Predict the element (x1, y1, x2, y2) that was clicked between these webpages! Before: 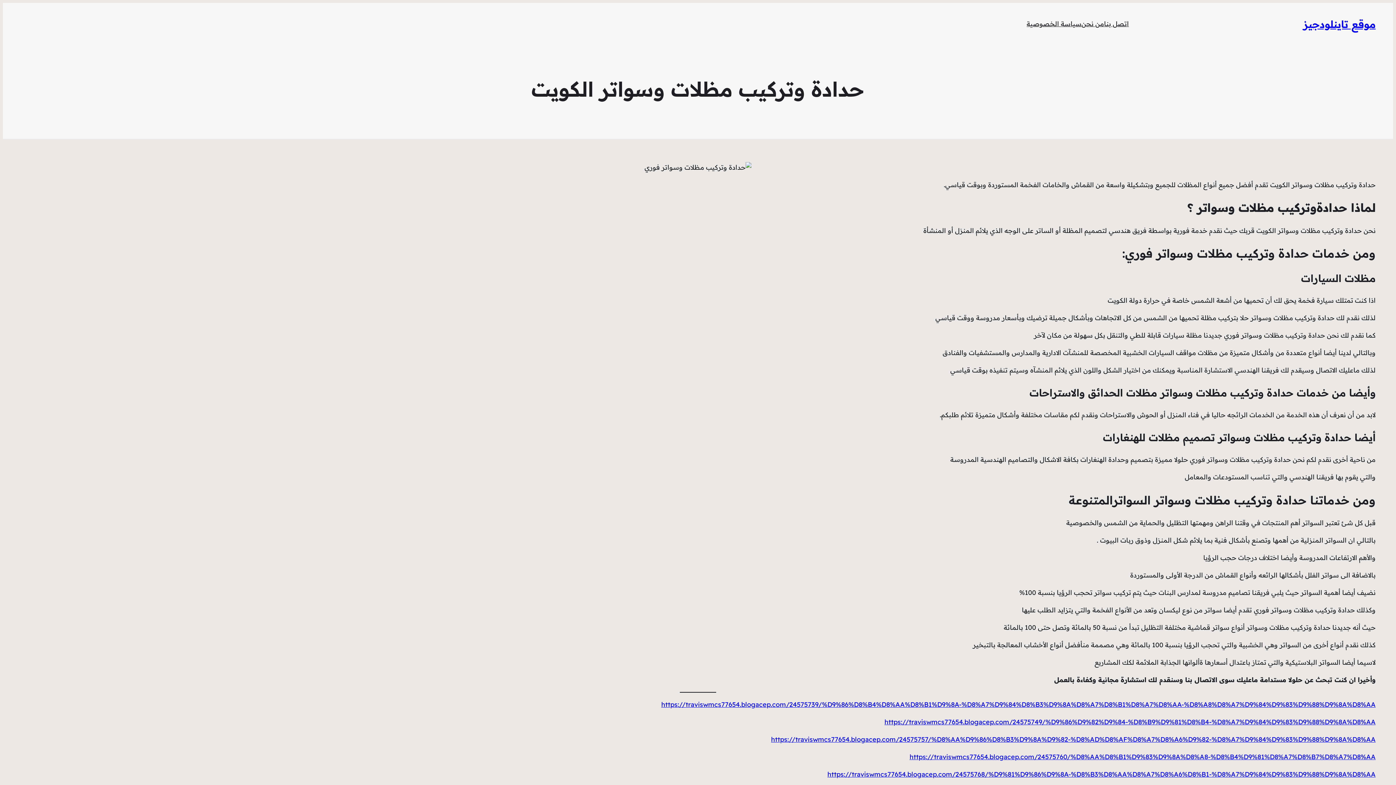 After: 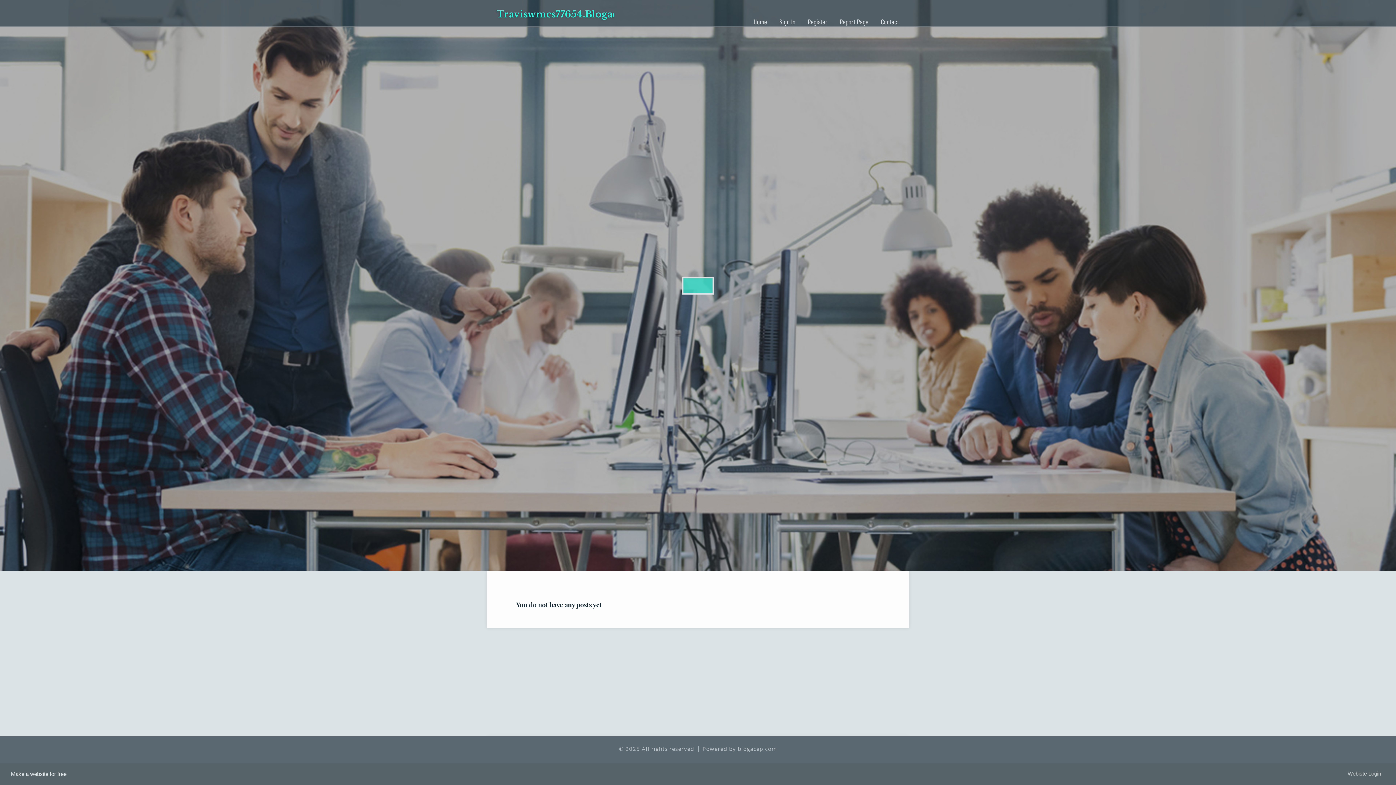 Action: bbox: (884, 718, 1376, 726) label: https://traviswmcs77654.blogacep.com/24575749/%D9%86%D9%82%D9%84-%D8%B9%D9%81%D8%B4-%D8%A7%D9%84%D9%83%D9%88%D9%8A%D8%AA